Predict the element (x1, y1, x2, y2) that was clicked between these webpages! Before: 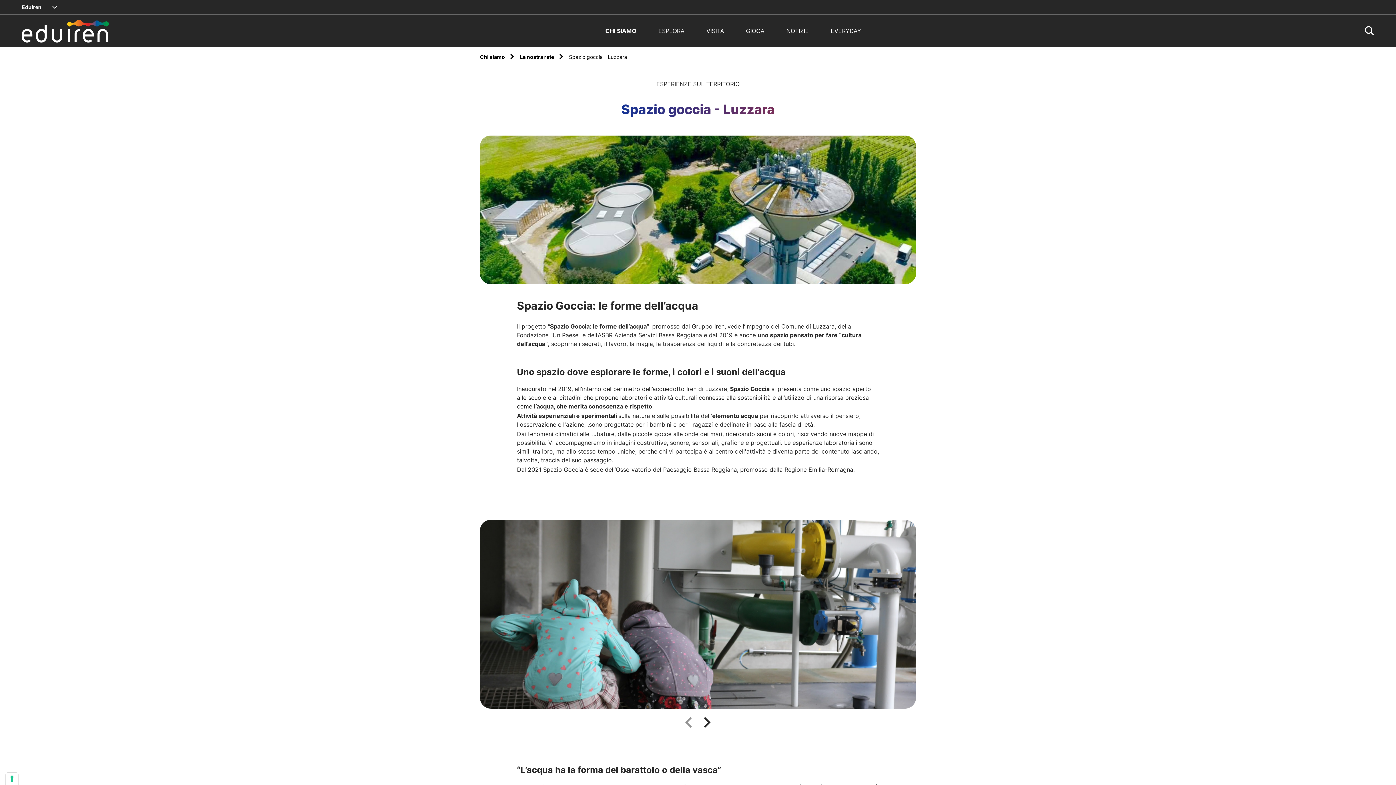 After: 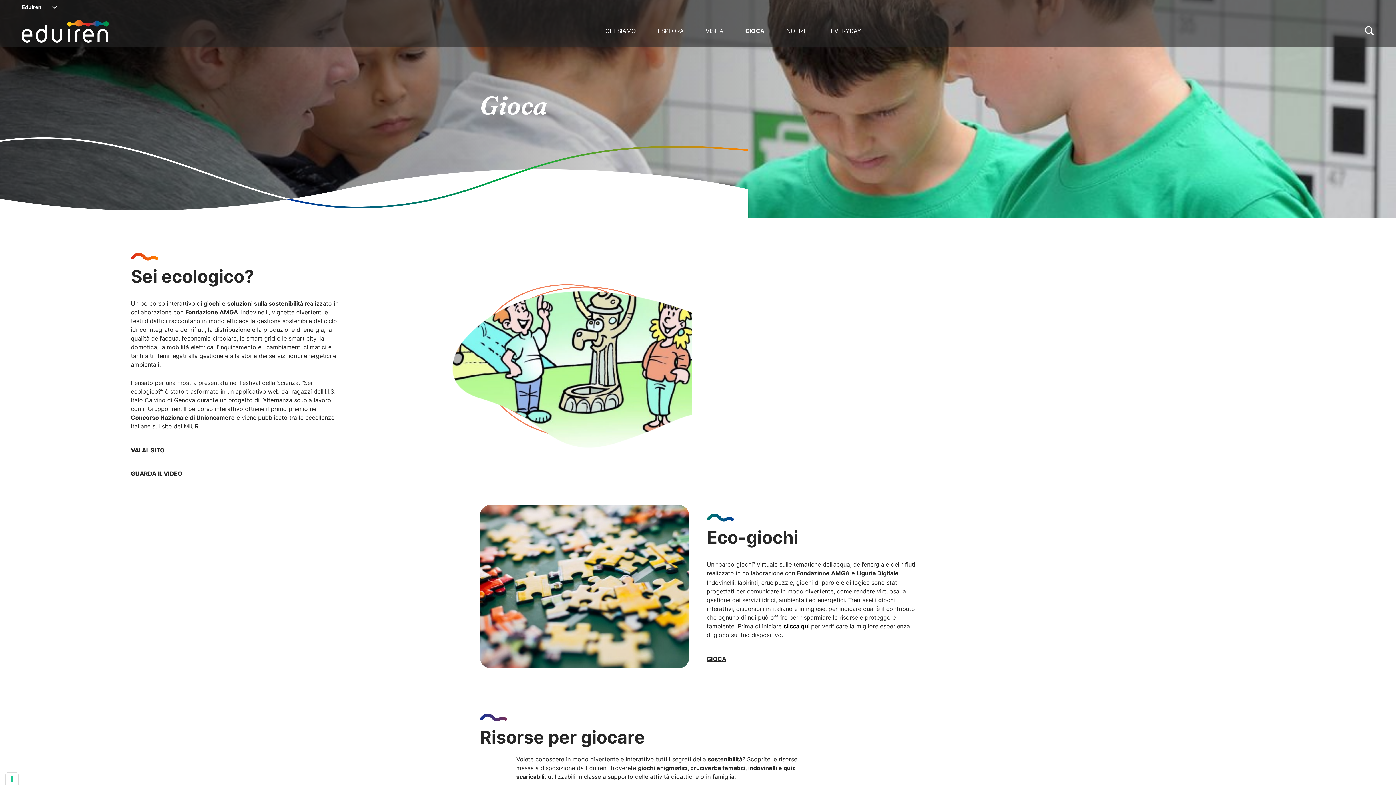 Action: bbox: (735, 27, 775, 34) label: GIOCA